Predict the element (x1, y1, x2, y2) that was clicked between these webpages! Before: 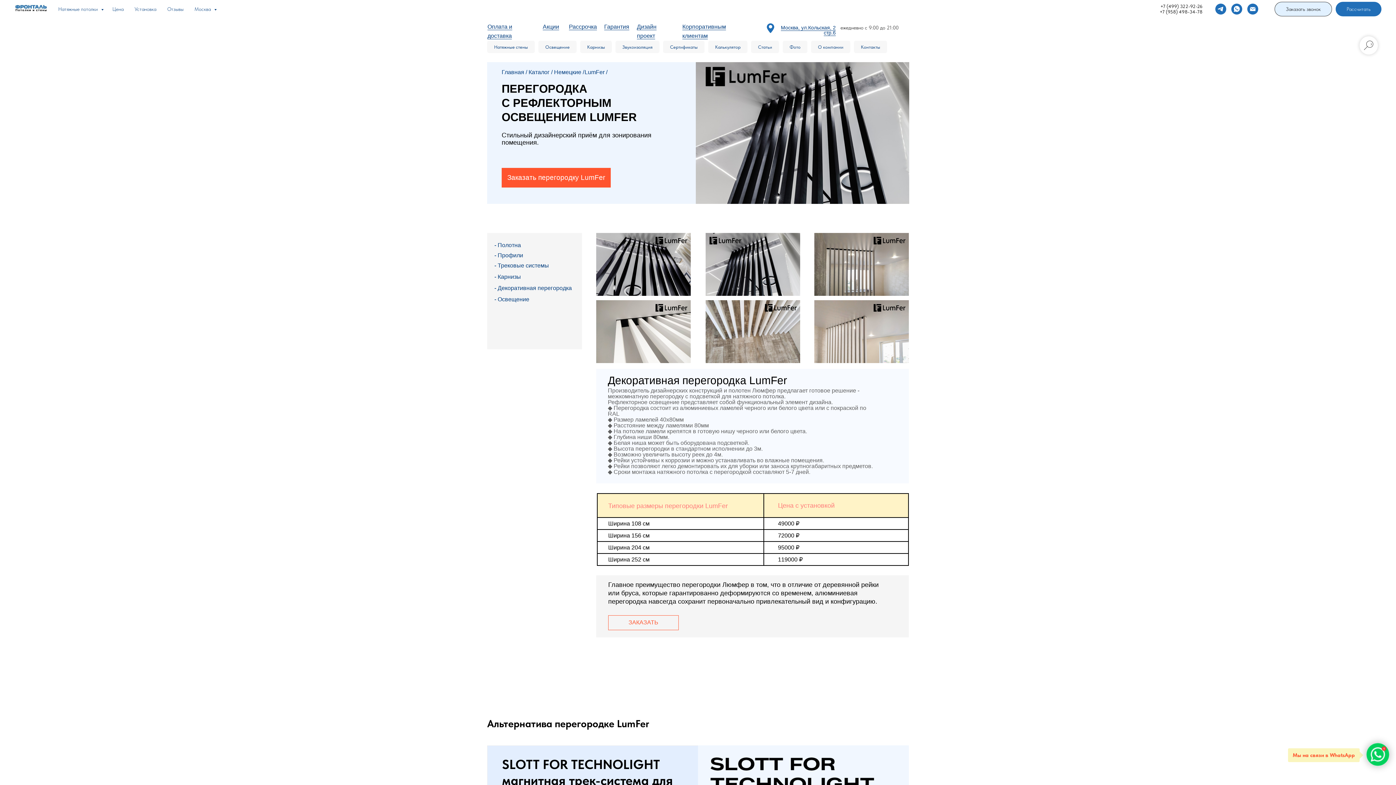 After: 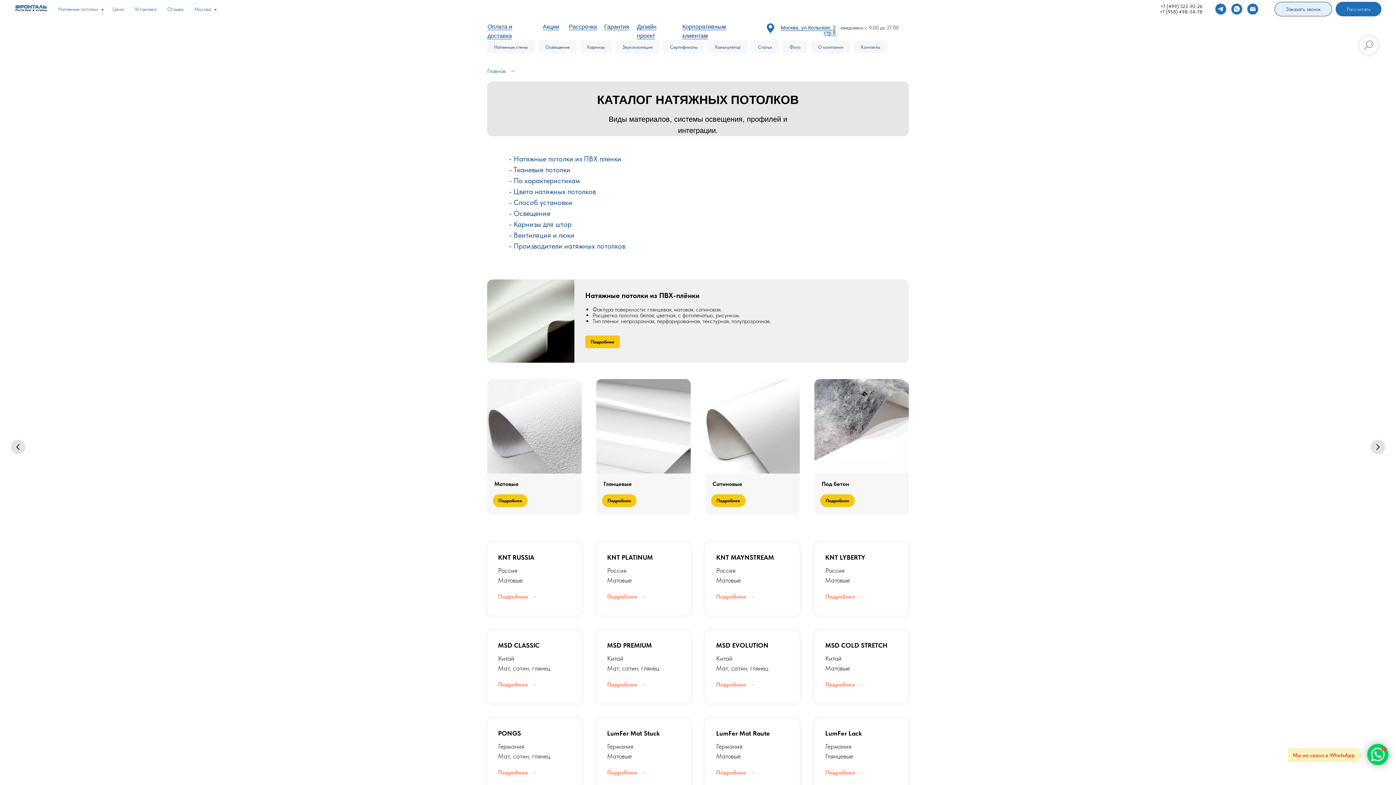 Action: label: Каталог / bbox: (528, 69, 552, 75)